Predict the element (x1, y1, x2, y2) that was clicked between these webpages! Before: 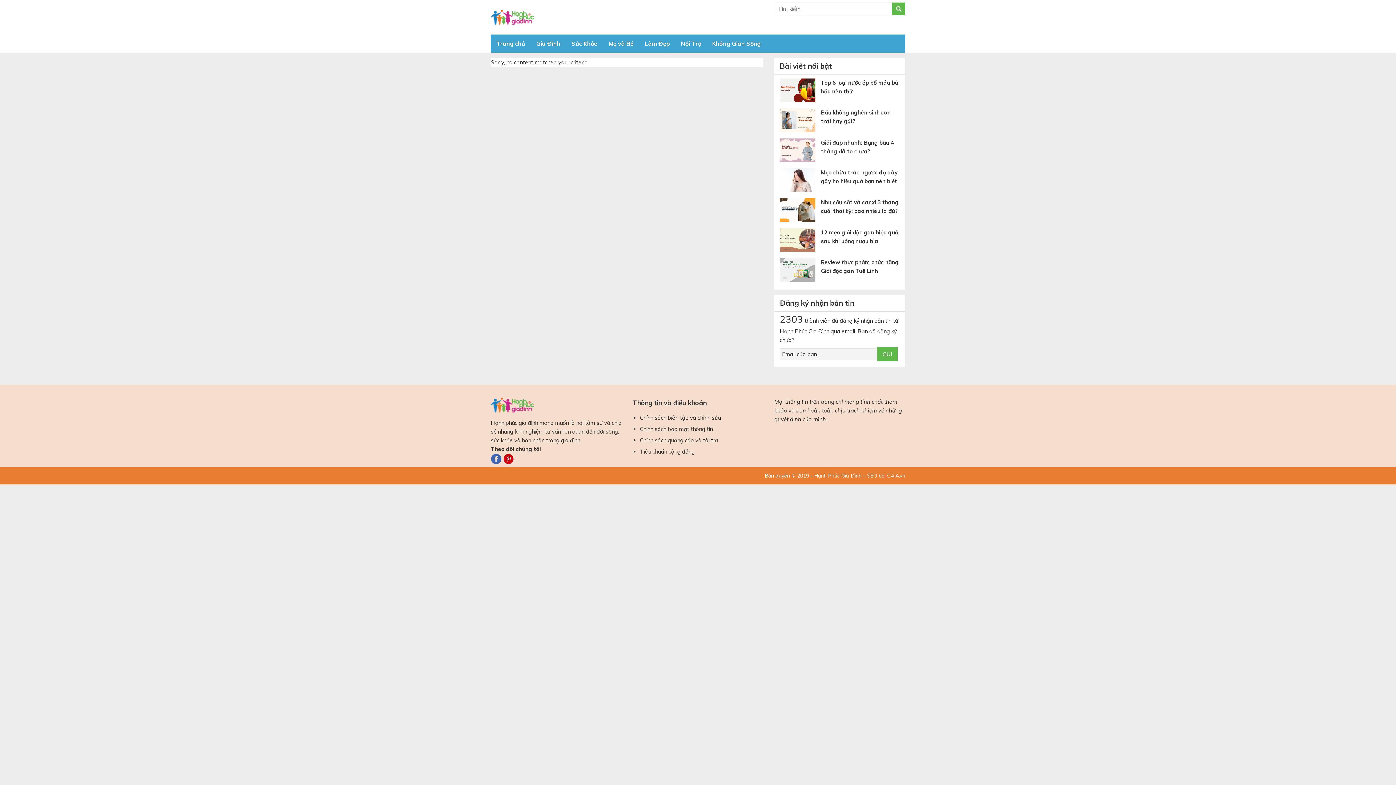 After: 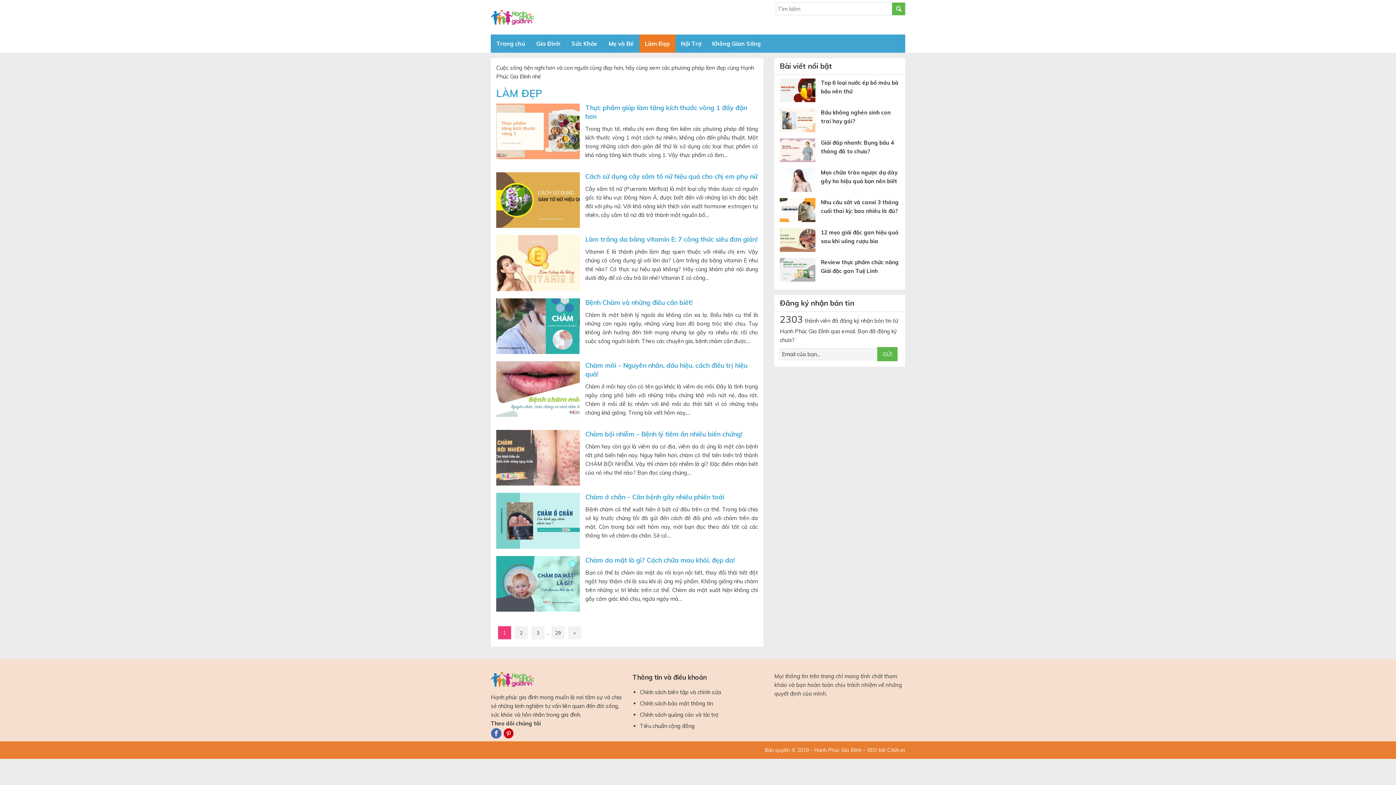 Action: bbox: (639, 34, 675, 52) label: Làm Đẹp